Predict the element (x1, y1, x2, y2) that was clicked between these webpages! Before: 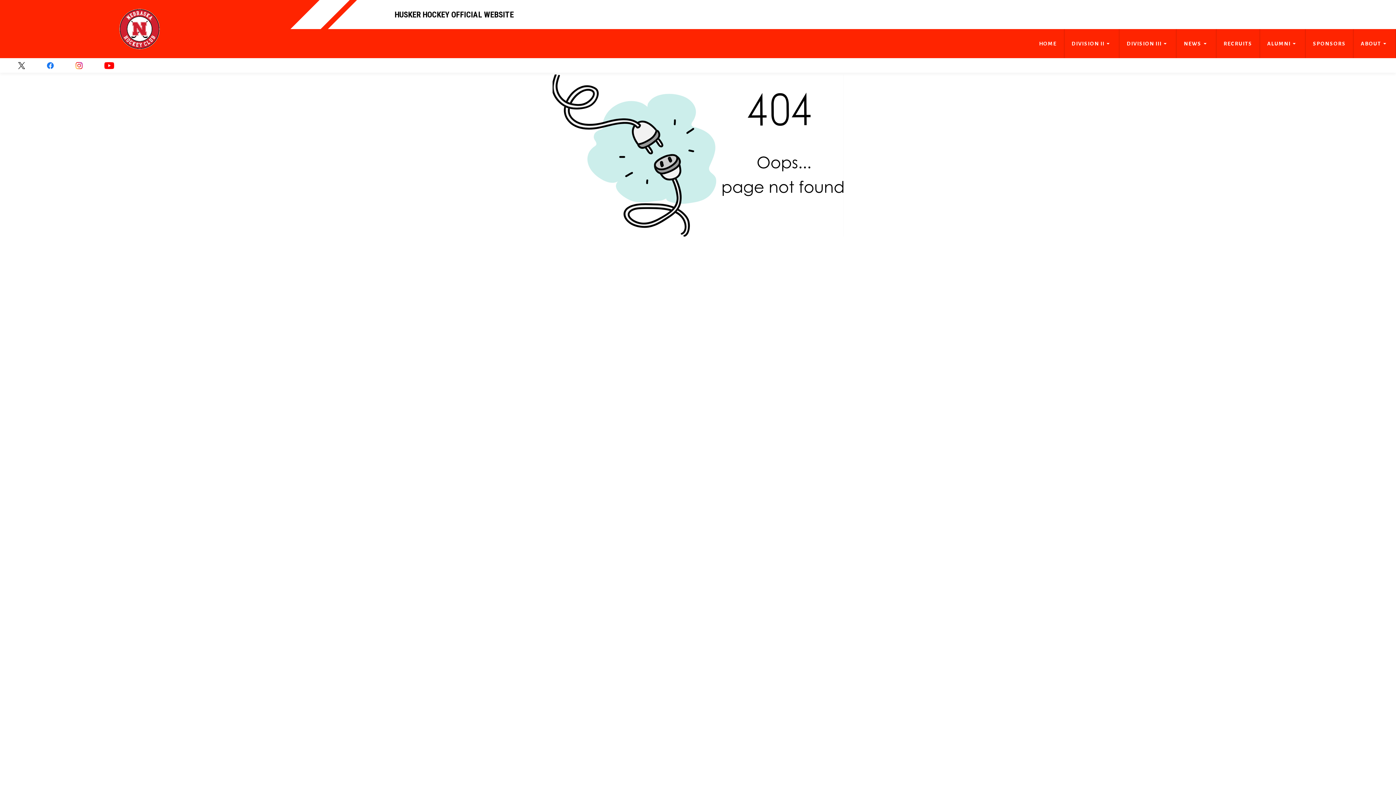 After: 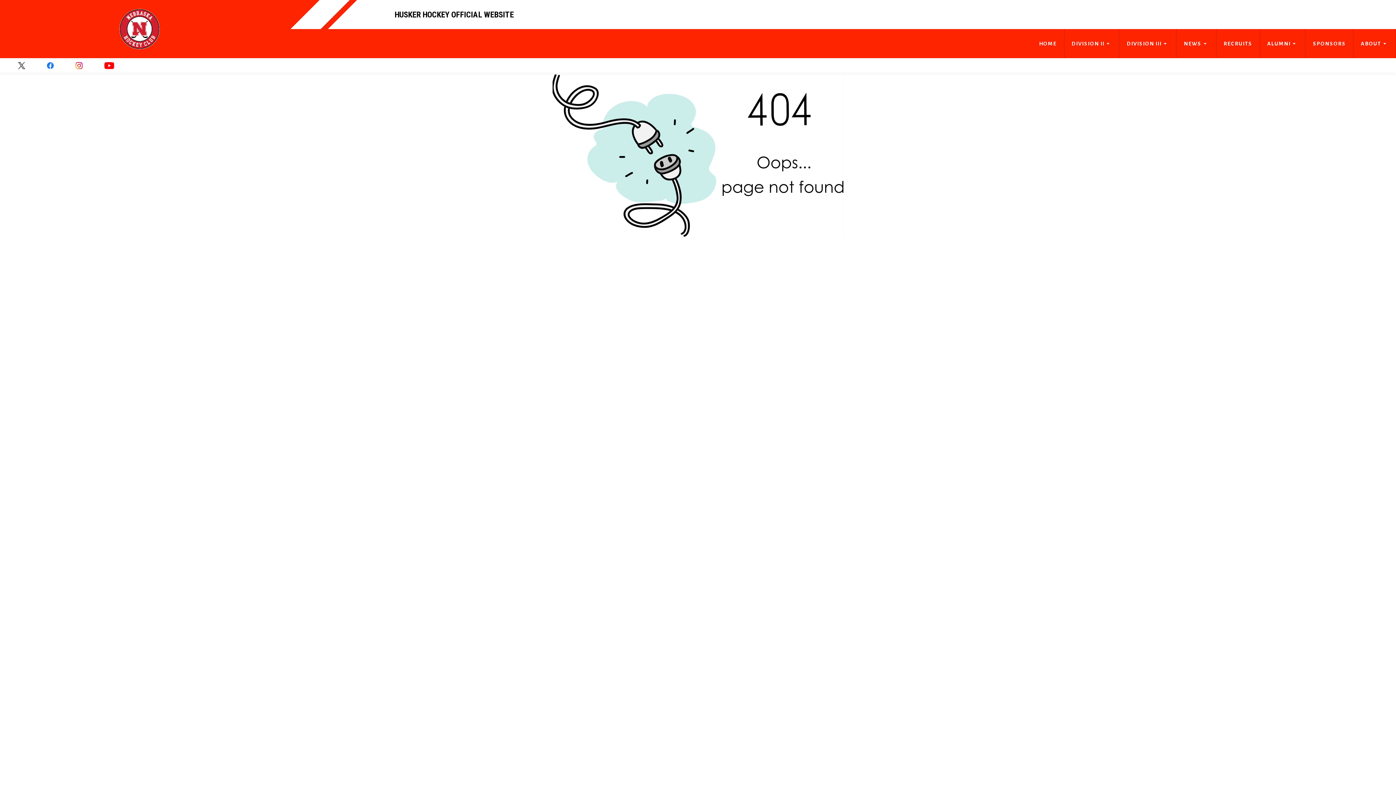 Action: bbox: (39, 58, 68, 72)